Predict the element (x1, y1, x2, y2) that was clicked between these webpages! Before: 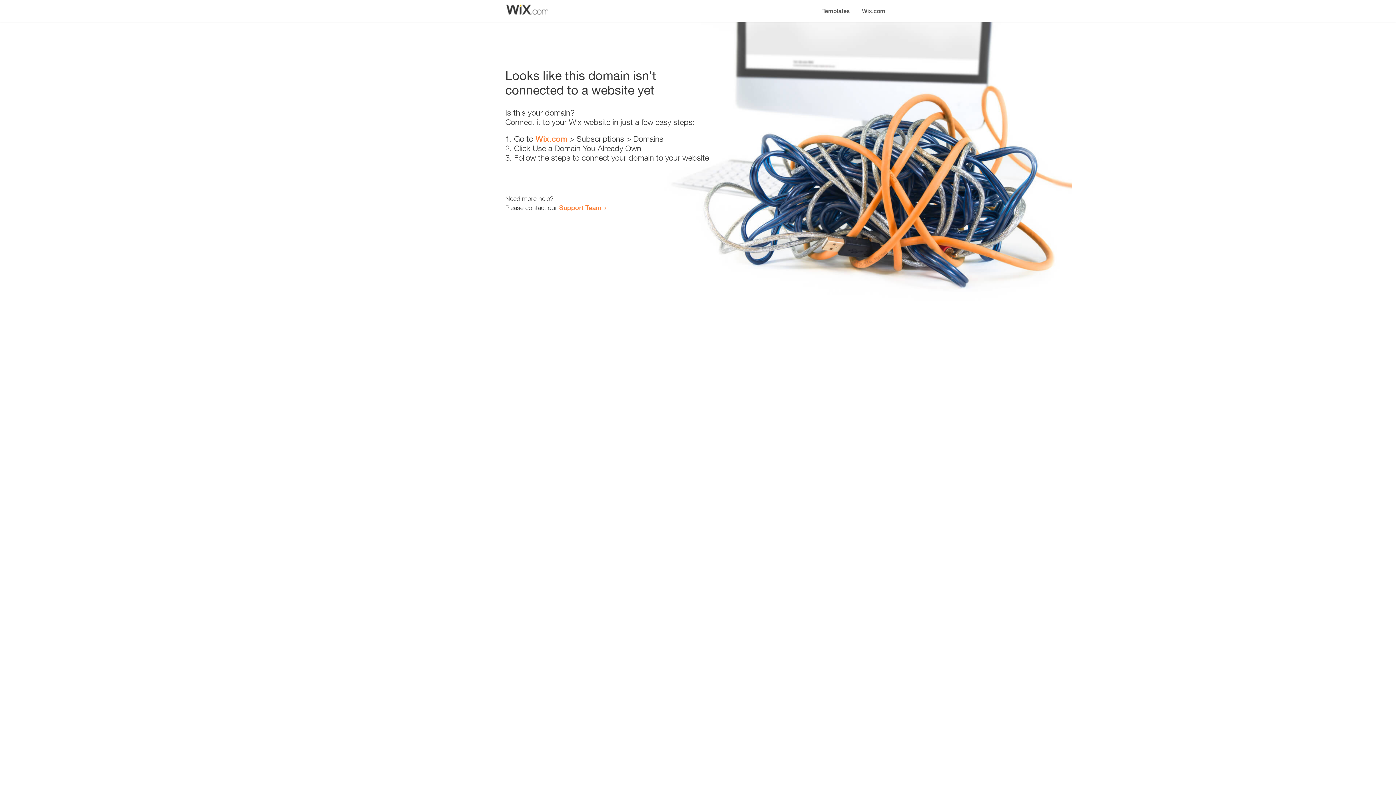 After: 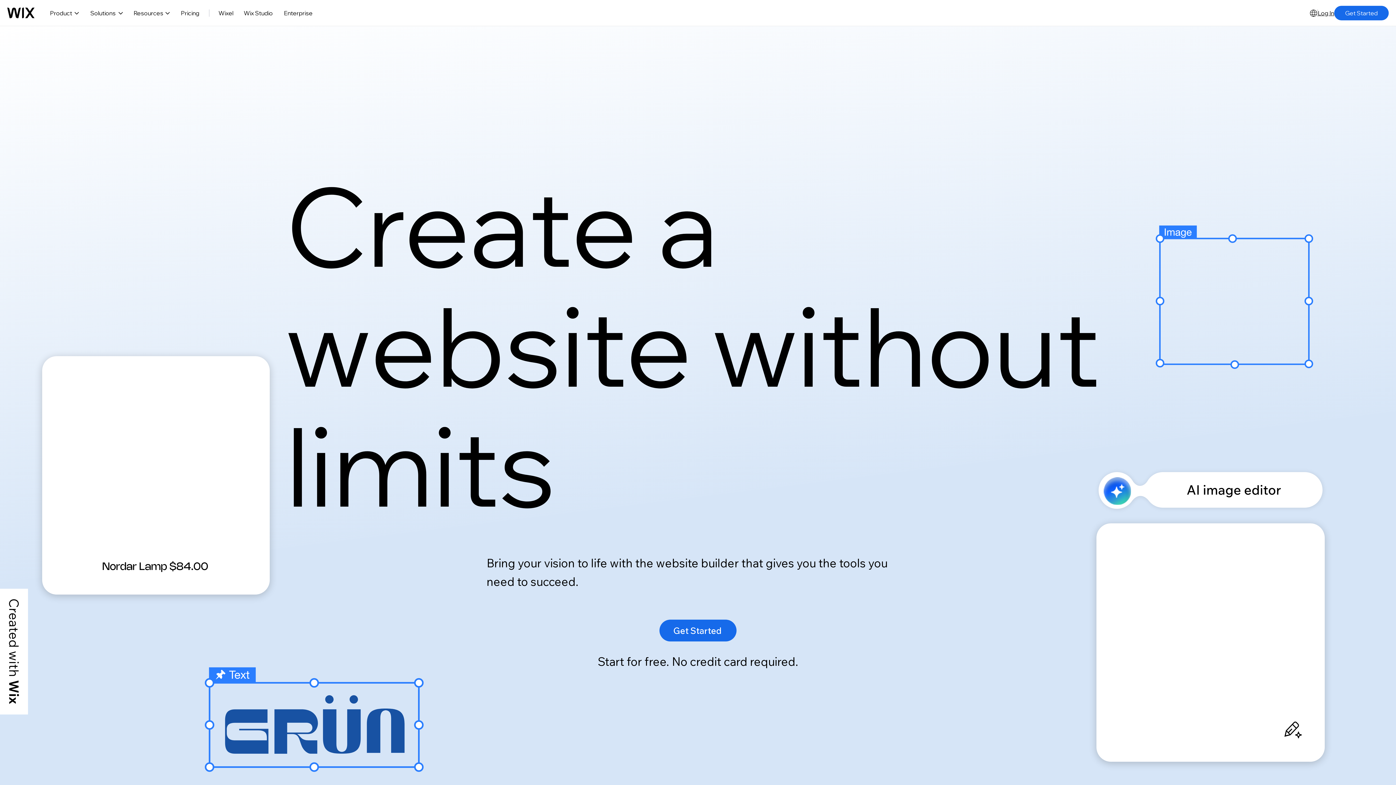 Action: bbox: (535, 134, 567, 143) label: Wix.com